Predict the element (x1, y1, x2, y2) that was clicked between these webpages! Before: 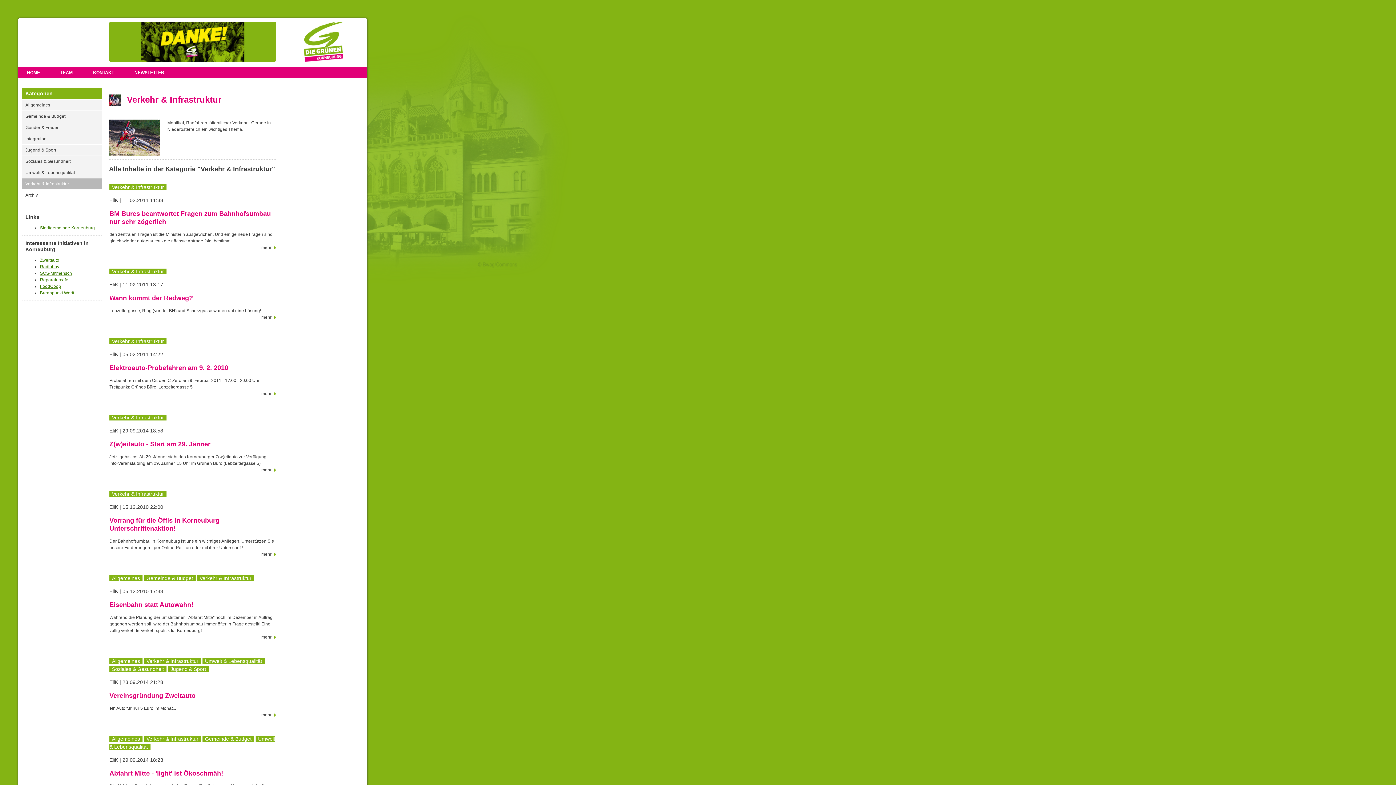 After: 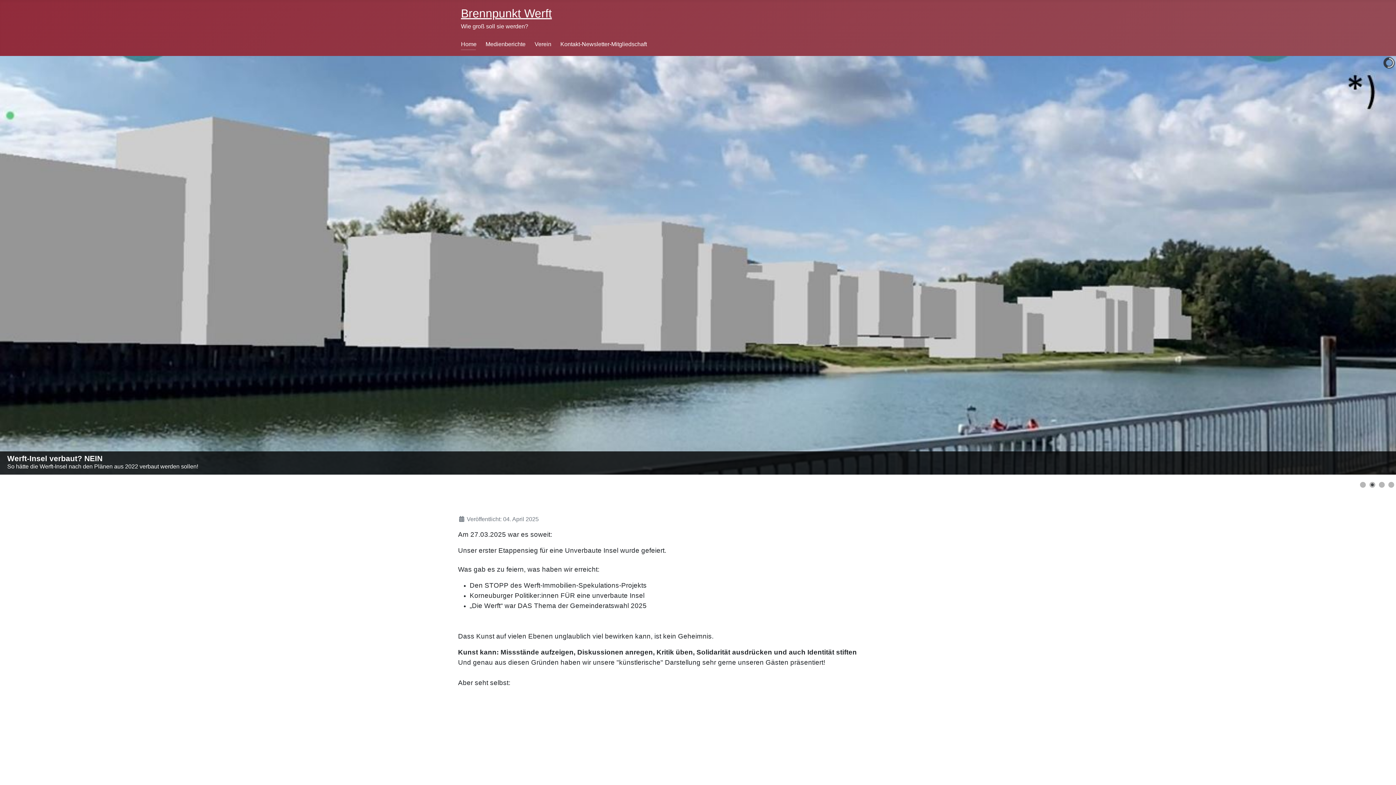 Action: label: Brennpunkt Werft bbox: (40, 290, 74, 295)